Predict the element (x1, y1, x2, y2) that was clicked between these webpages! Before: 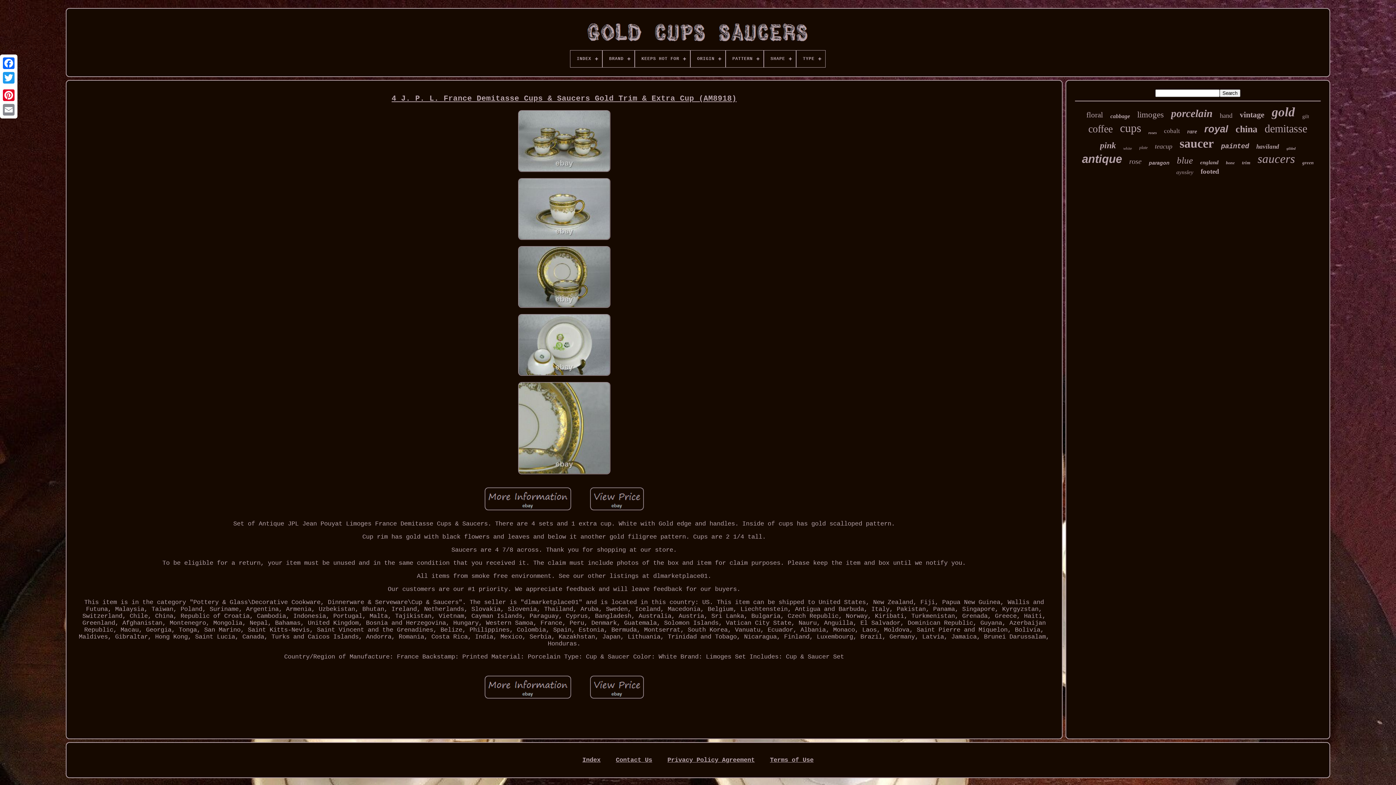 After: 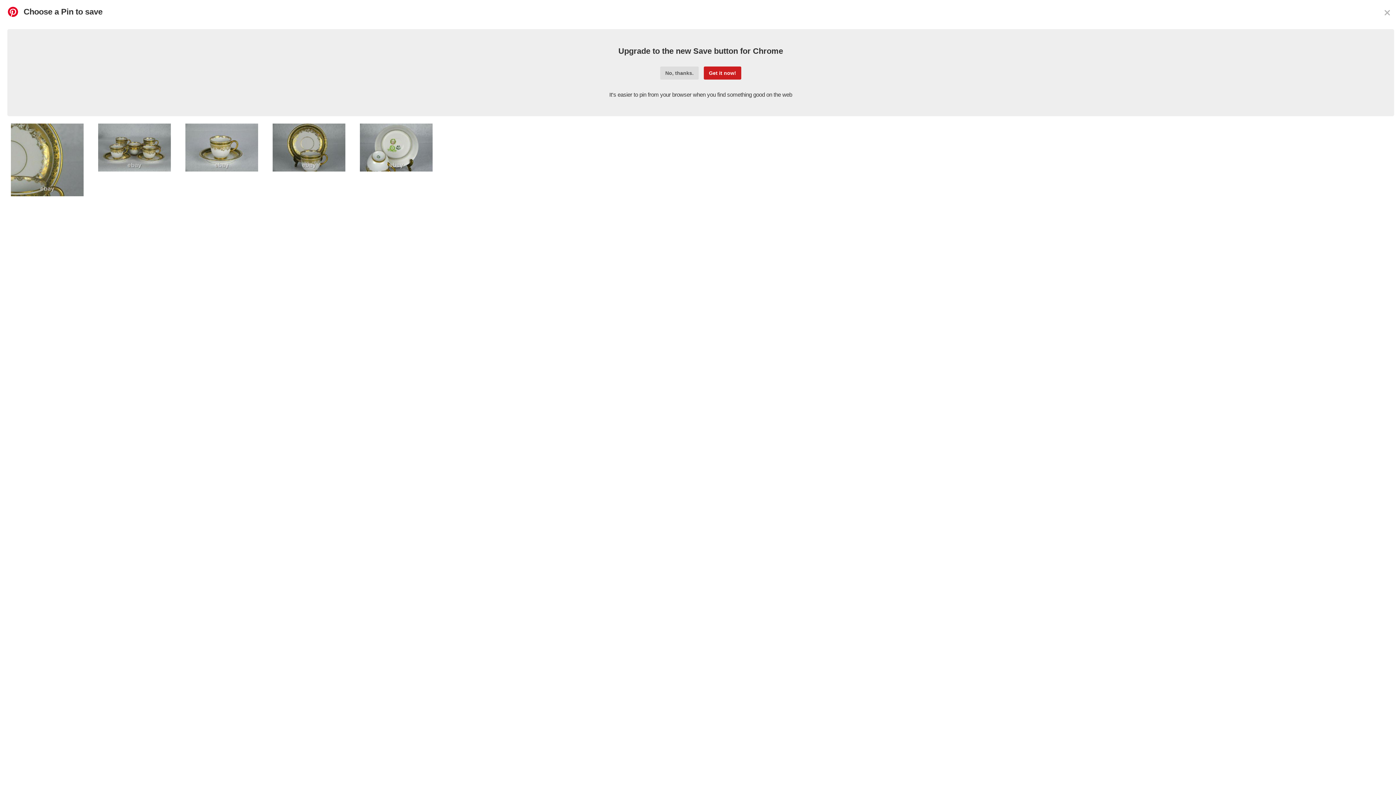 Action: bbox: (1, 88, 16, 102)